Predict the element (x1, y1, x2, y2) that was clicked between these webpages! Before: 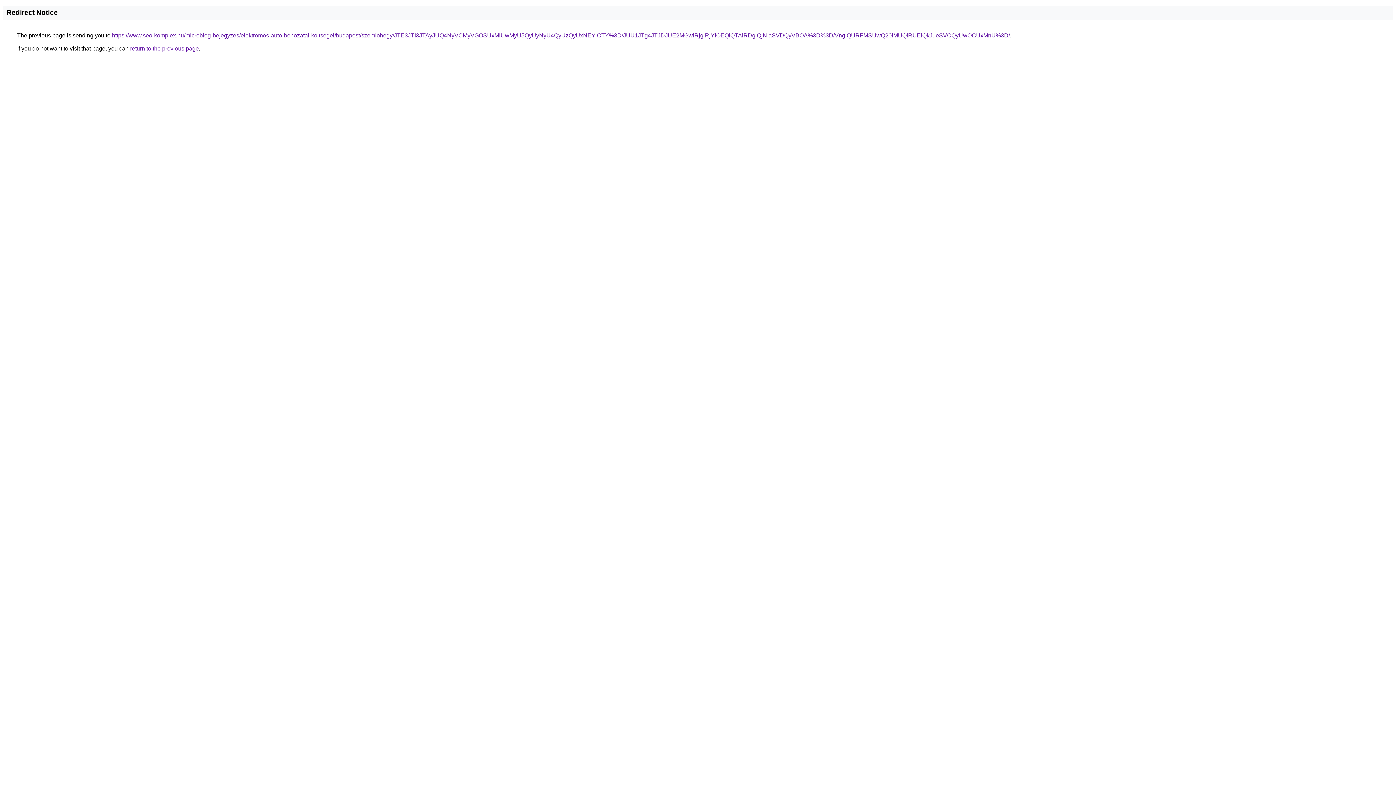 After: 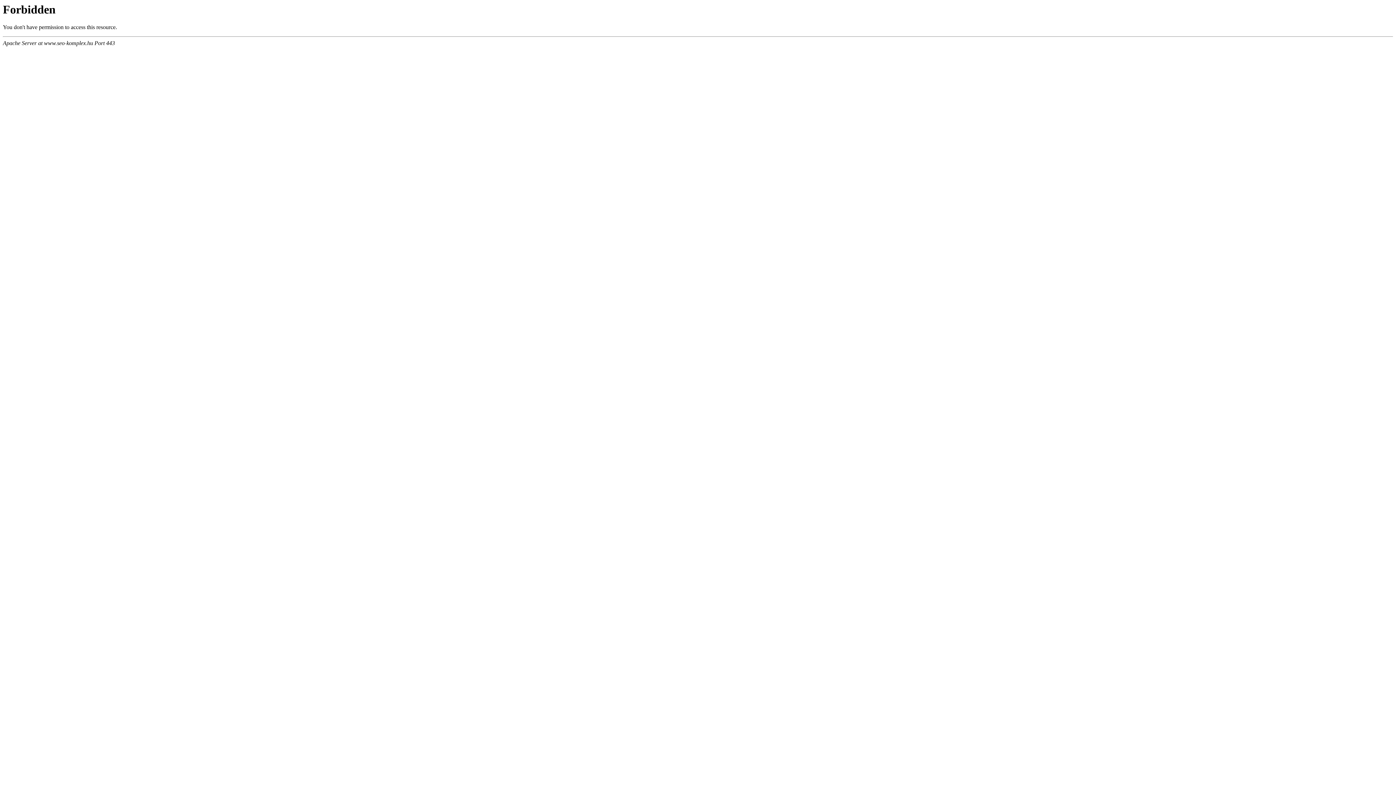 Action: bbox: (112, 32, 1010, 38) label: https://www.seo-komplex.hu/microblog-bejegyzes/elektromos-auto-behozatal-koltsegei/budapest/szemlohegy/JTE3JTI3JTAyJUQ4NyVCMyVGOSUxMiUwMyU5QyUyNyU4QyUzQyUxNEYlOTY%3D/JUU1JTg4JTJDJUE2MGwlRjglRjYlOEQlQTAlRDglQjNIaSVDQyVBOA%3D%3D/VnglQURFMSUwQ20lMUQlRUElQkJueSVCQyUwOCUxMnU%3D/